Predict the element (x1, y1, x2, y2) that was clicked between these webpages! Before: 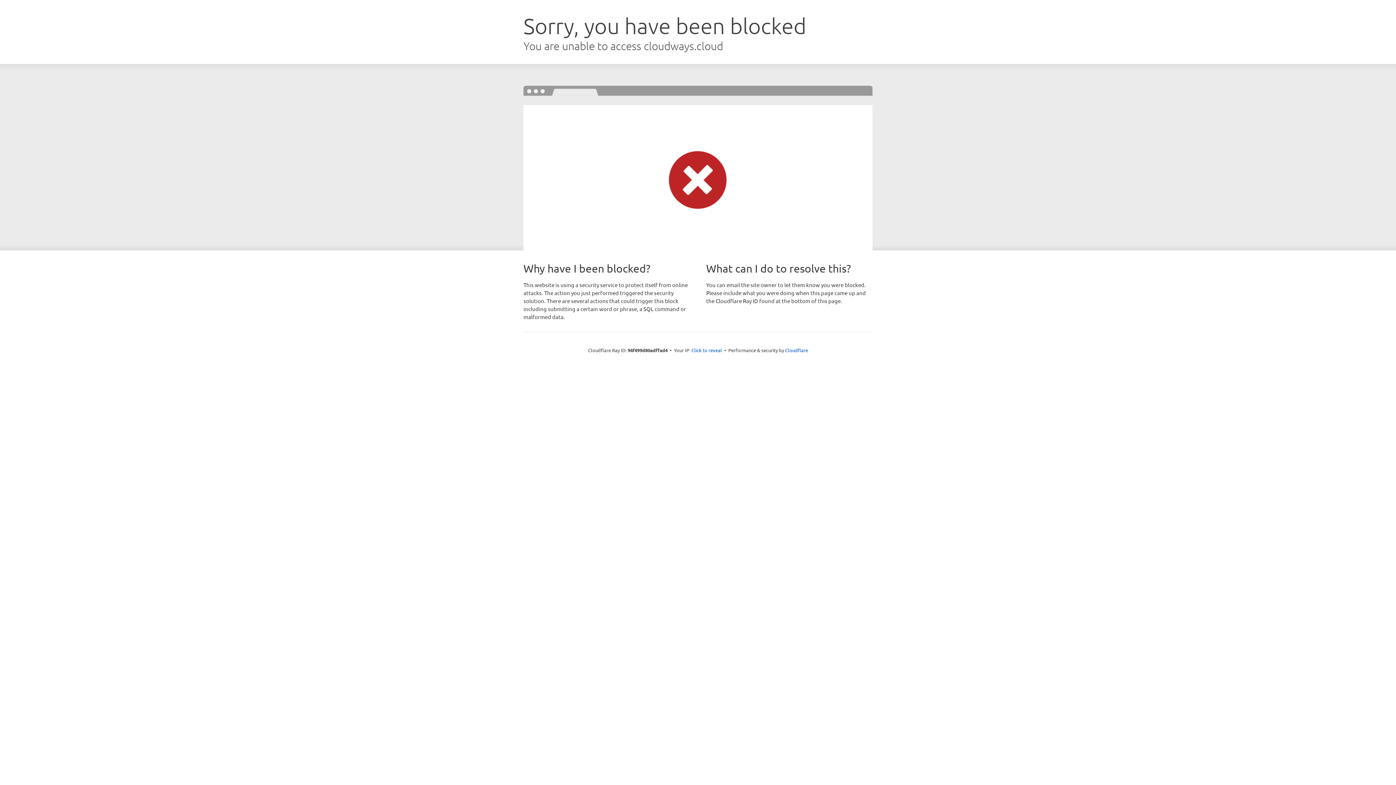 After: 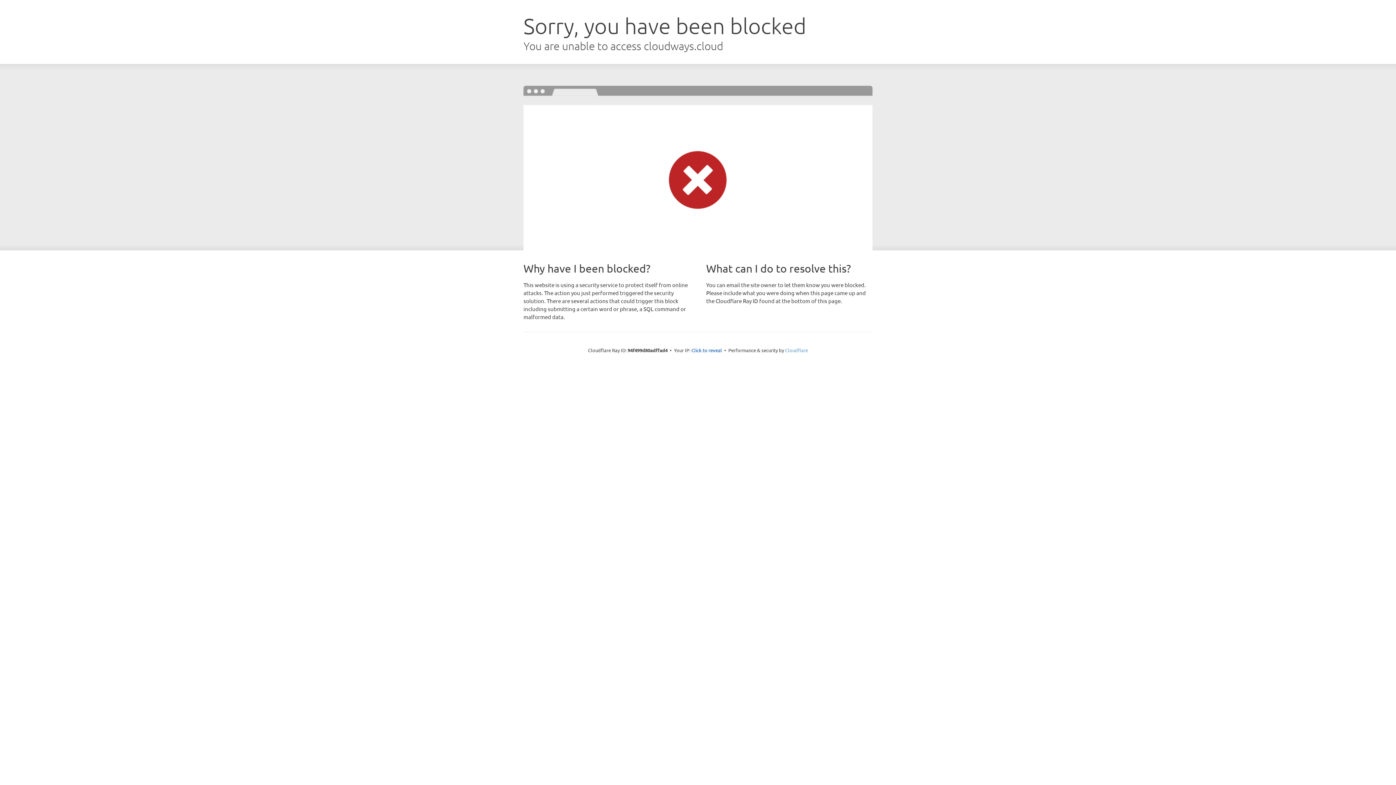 Action: bbox: (785, 347, 808, 353) label: Cloudflare